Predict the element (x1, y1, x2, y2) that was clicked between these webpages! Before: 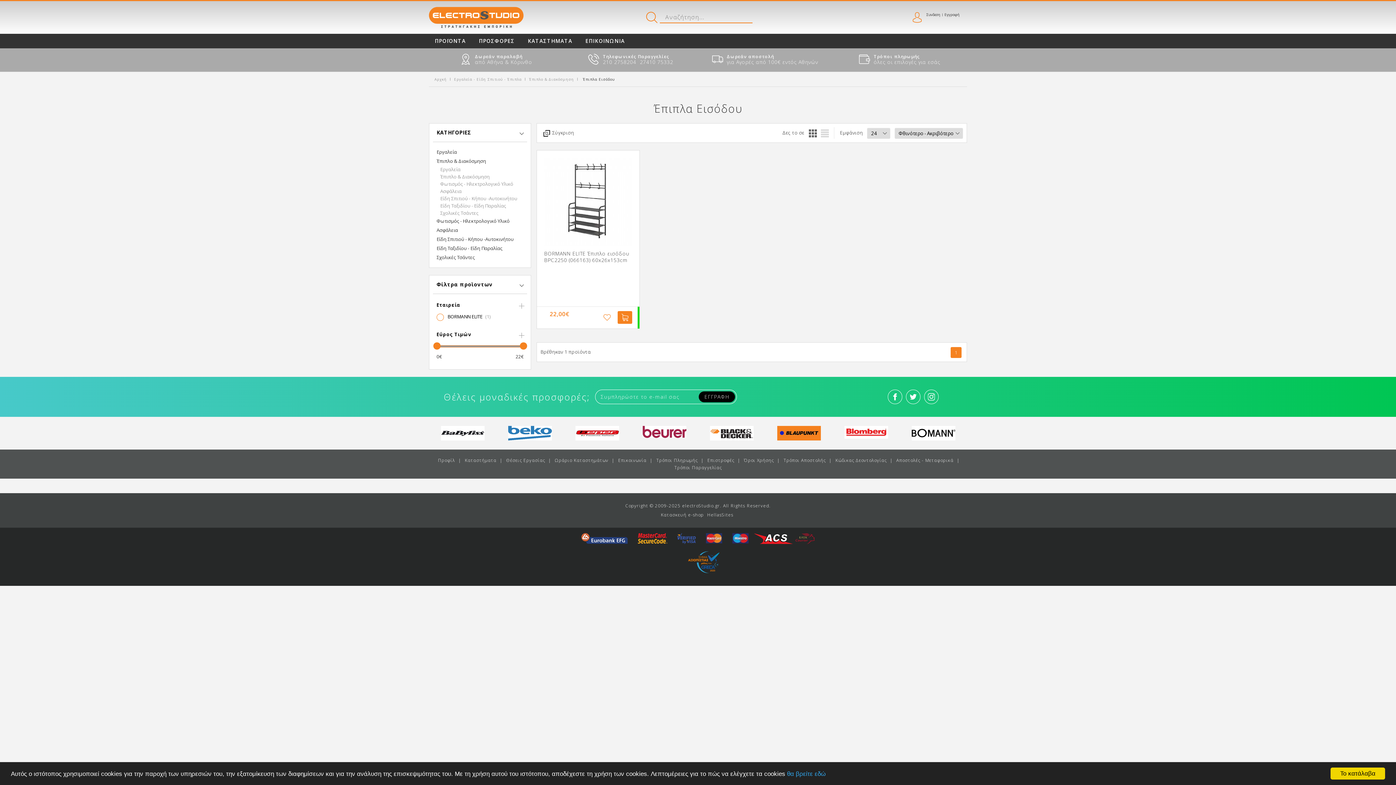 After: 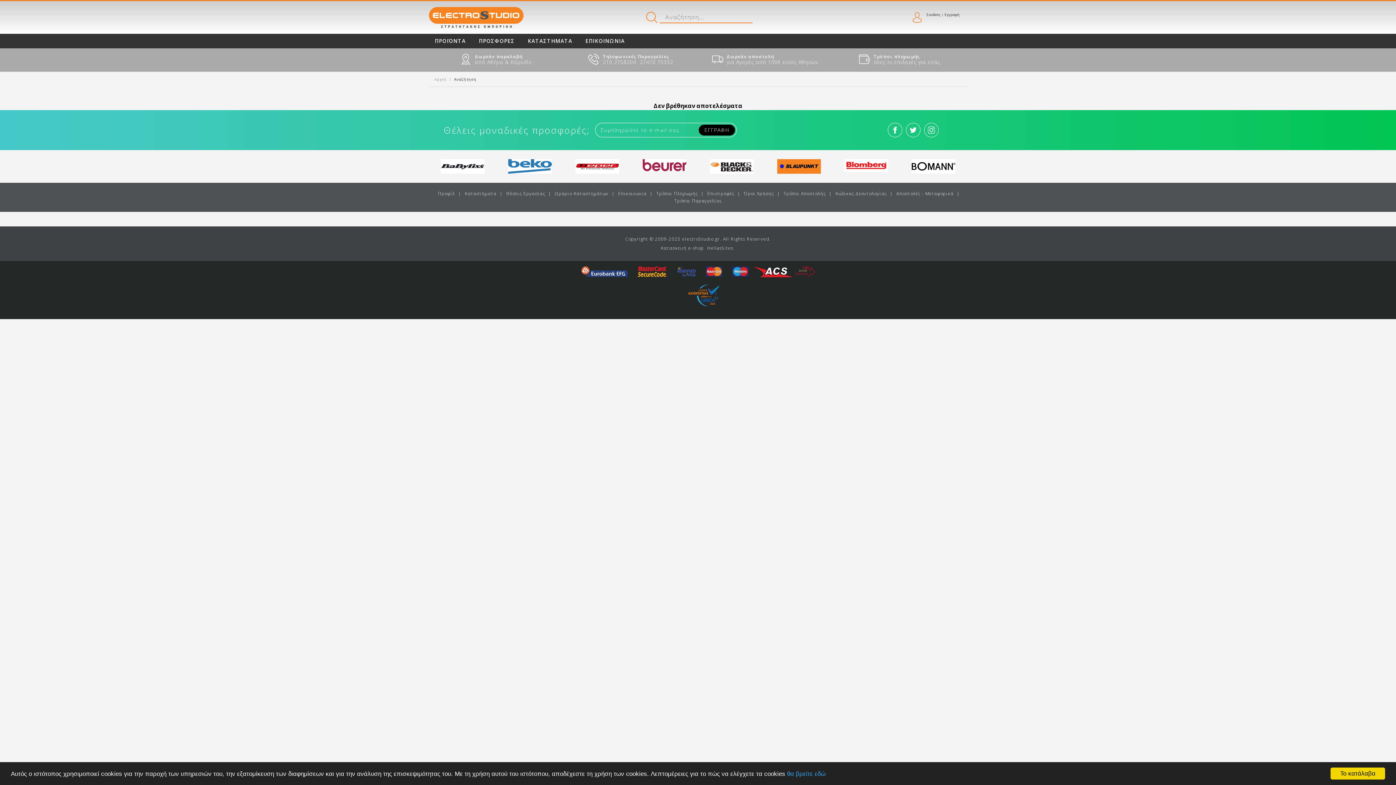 Action: bbox: (900, 426, 967, 440)